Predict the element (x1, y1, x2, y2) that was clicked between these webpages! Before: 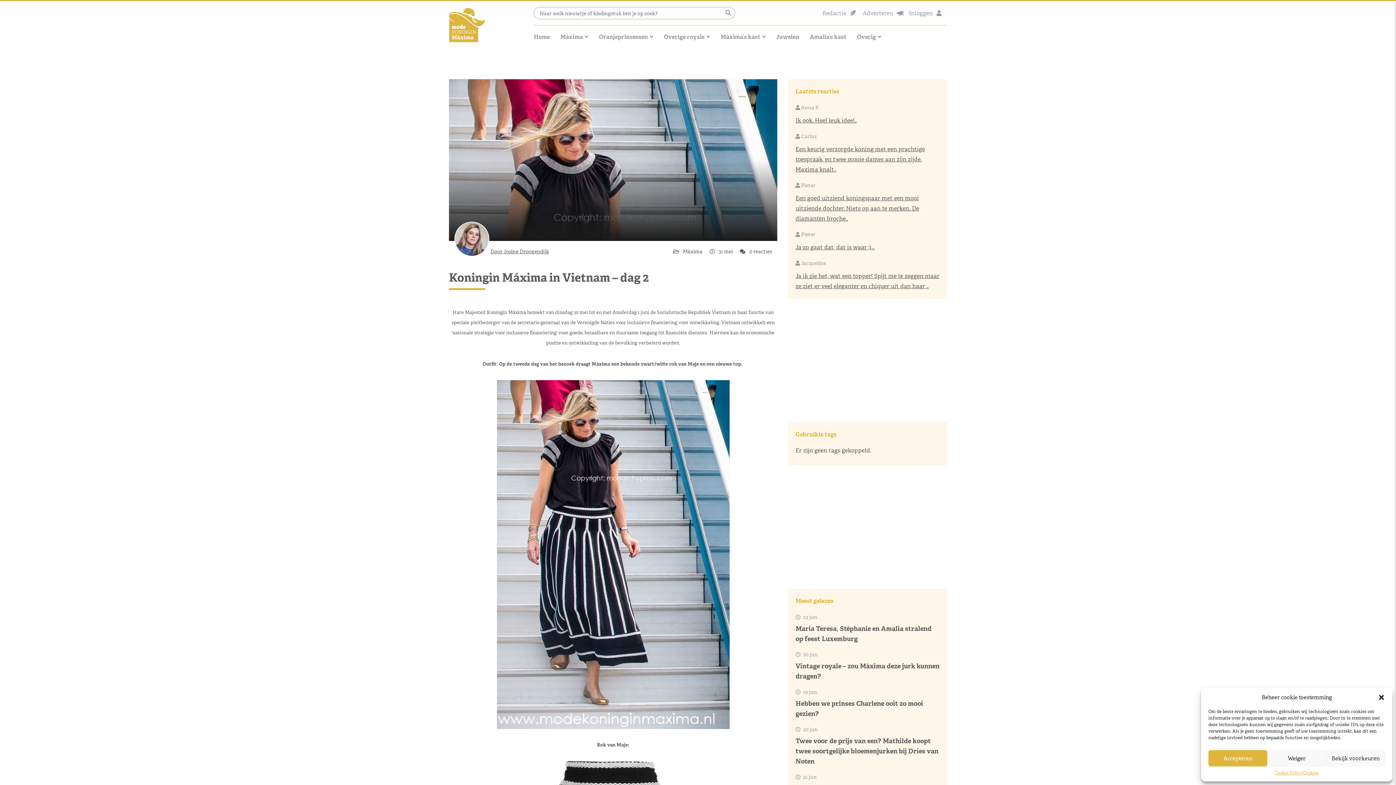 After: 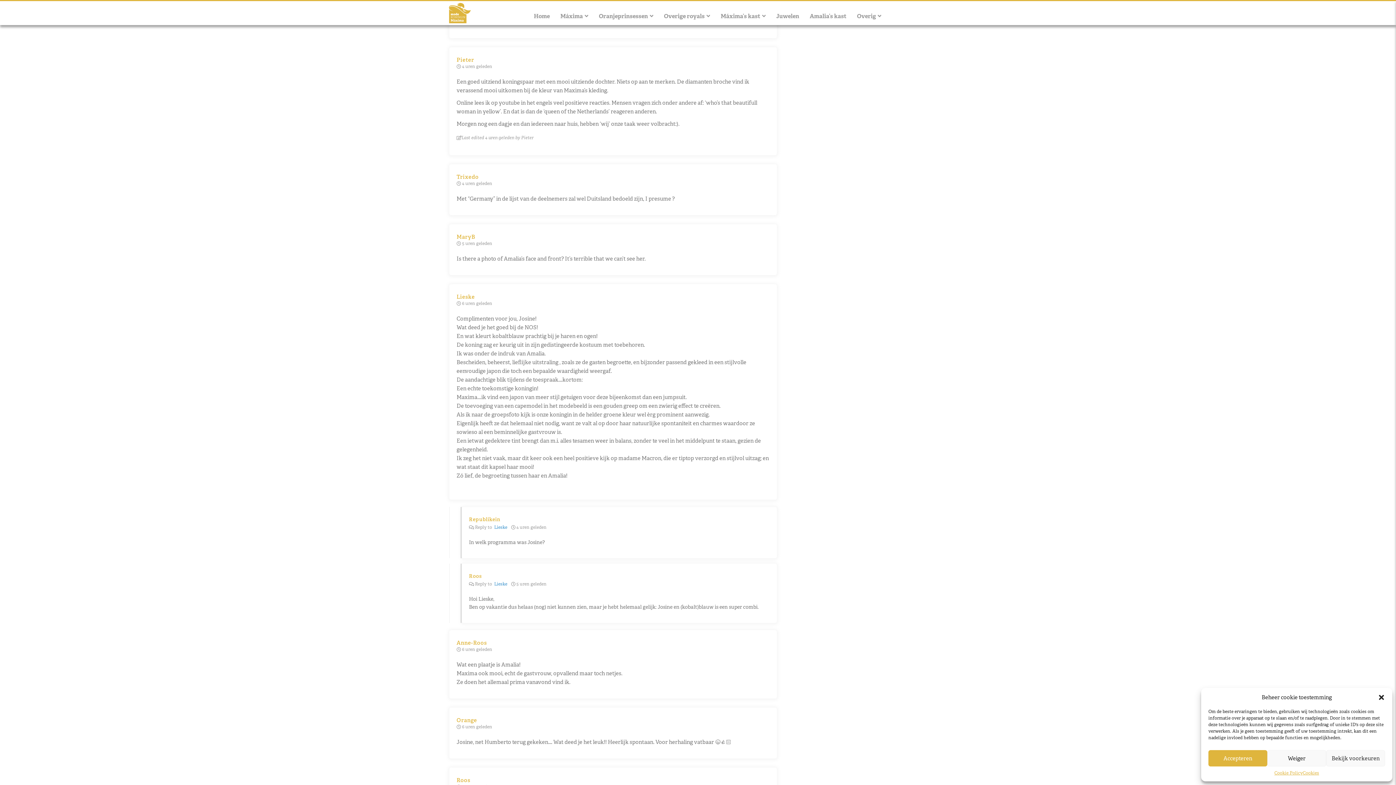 Action: bbox: (795, 194, 919, 222) label: Een goed uitziend koningspaar met een mooi uitziende dochter. Niets op aan te merken. De diamanten broche..